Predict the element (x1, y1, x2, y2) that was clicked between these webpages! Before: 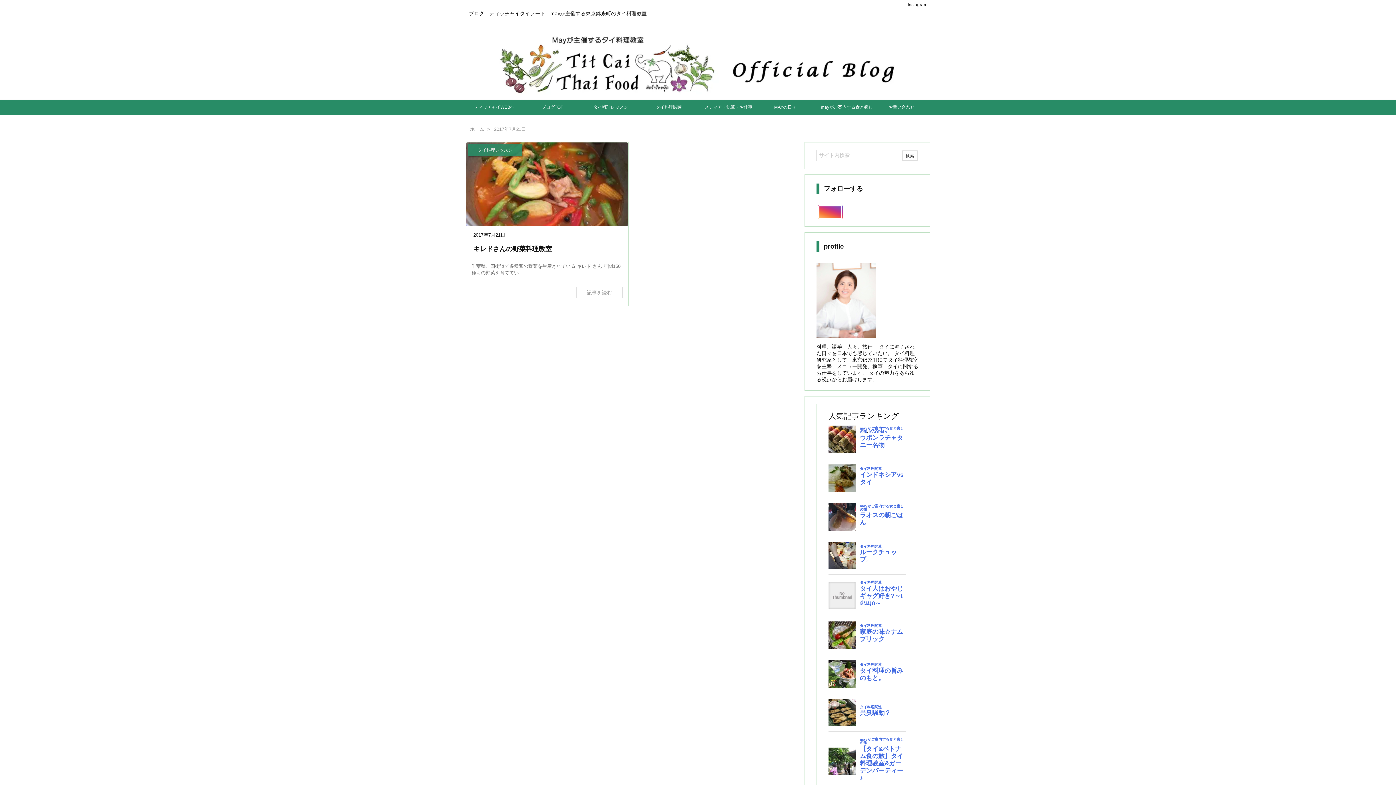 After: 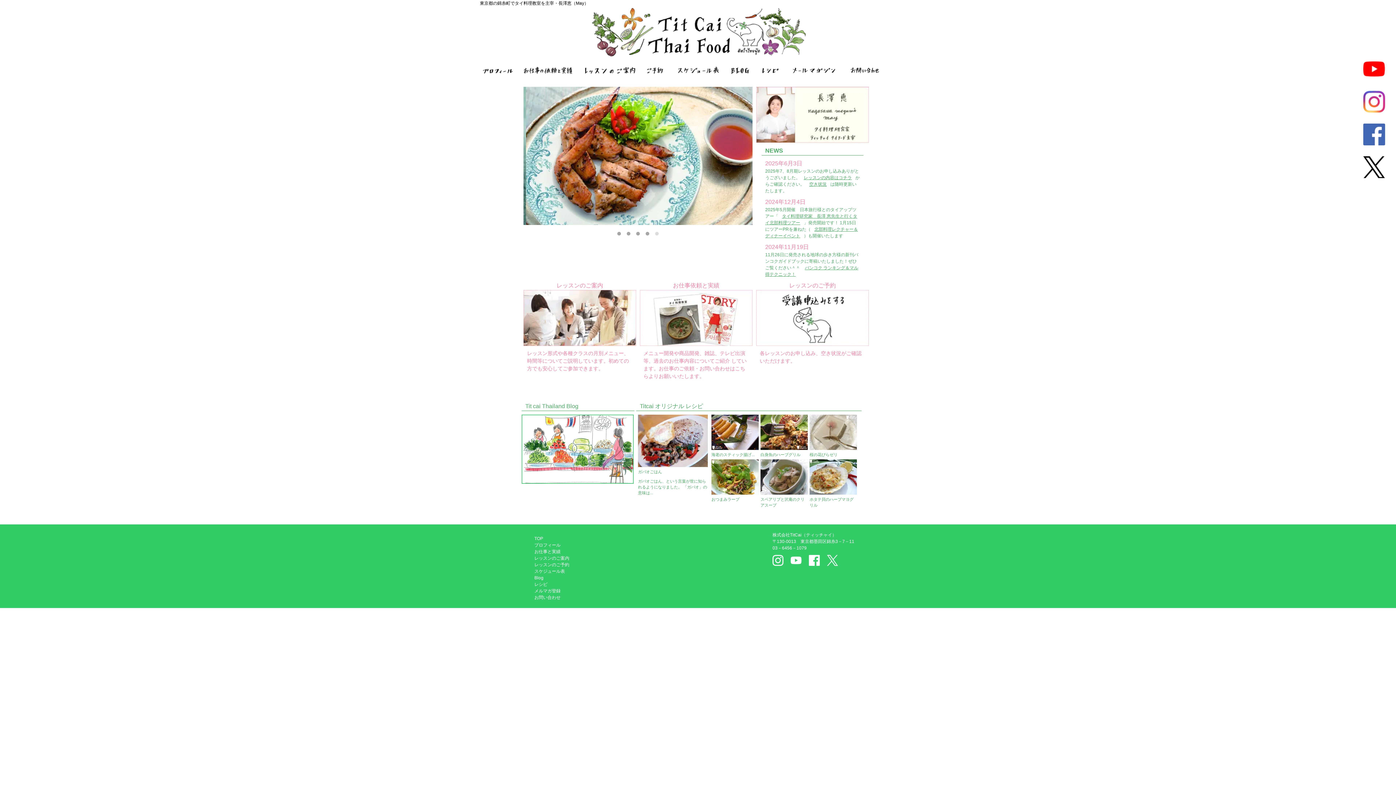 Action: label: ティッチャイWEBへ bbox: (465, 100, 523, 114)